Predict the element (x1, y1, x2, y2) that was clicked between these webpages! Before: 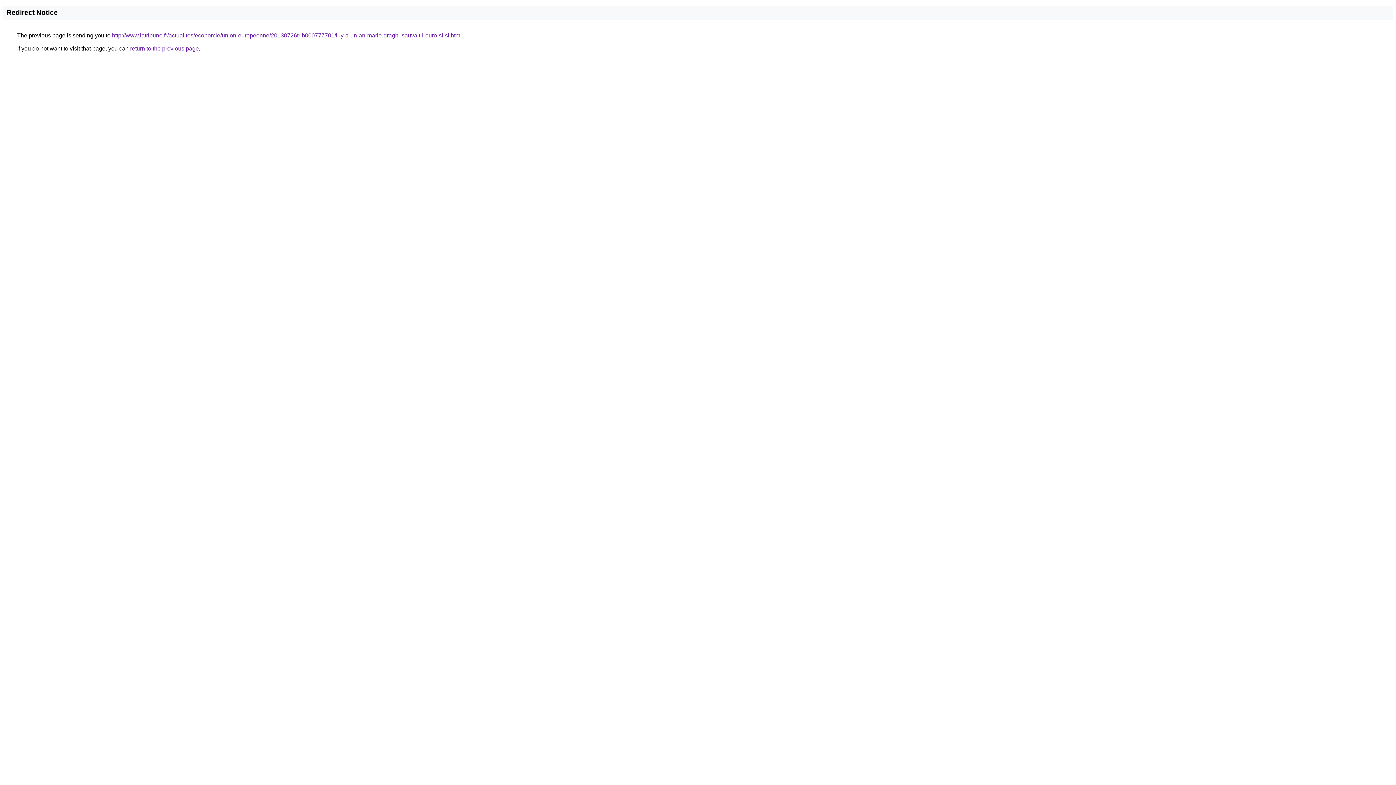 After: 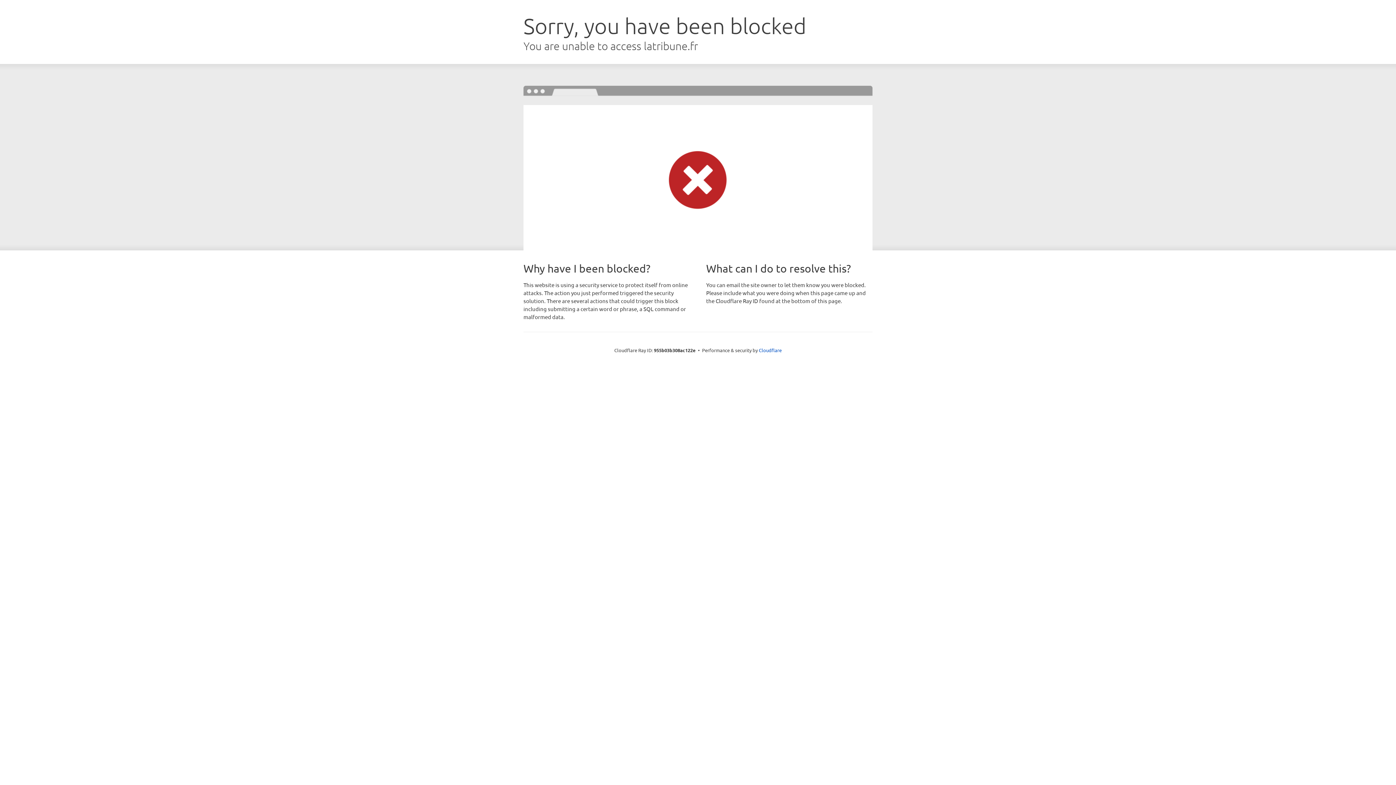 Action: bbox: (112, 32, 461, 38) label: http://www.latribune.fr/actualites/economie/union-europeenne/20130726trib000777701/il-y-a-un-an-mario-draghi-sauvait-l-euro-si-si.html